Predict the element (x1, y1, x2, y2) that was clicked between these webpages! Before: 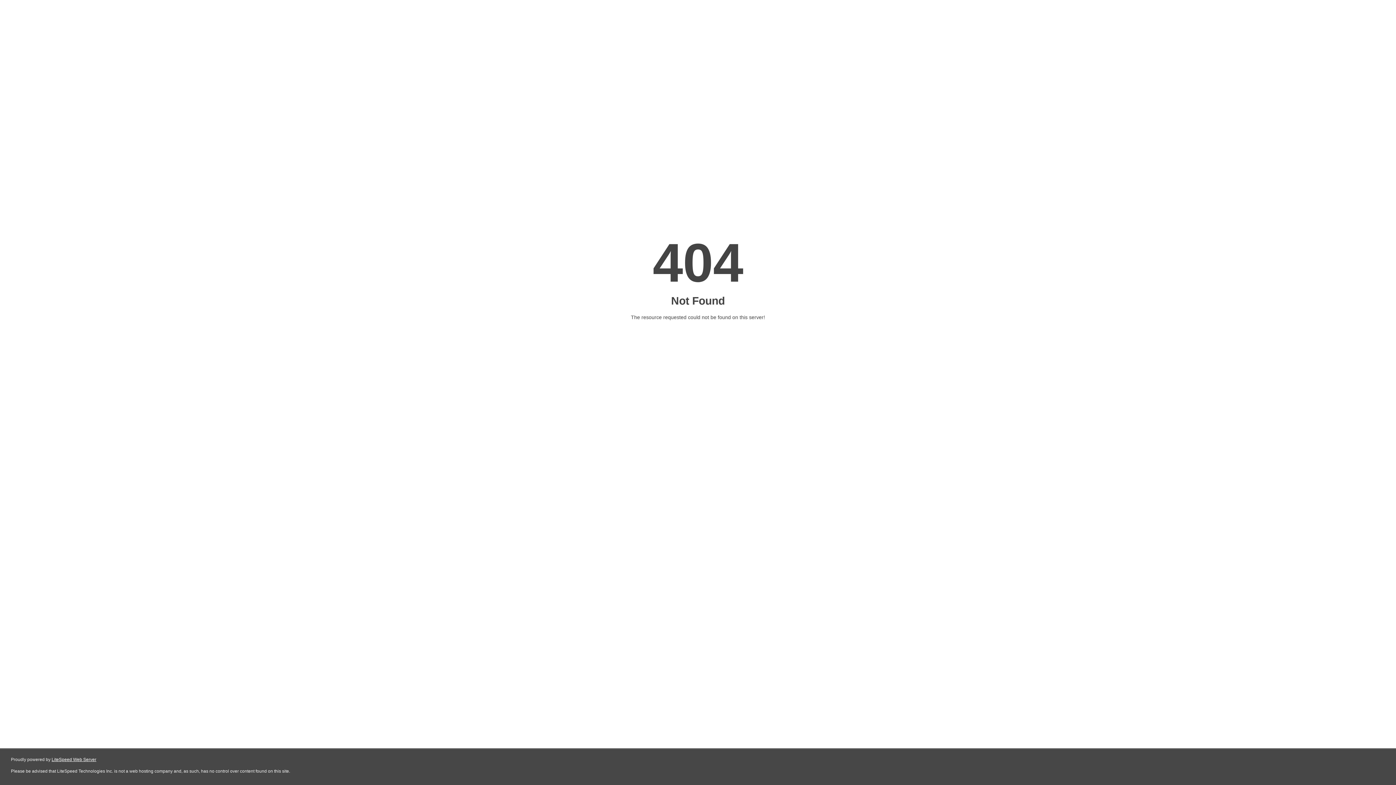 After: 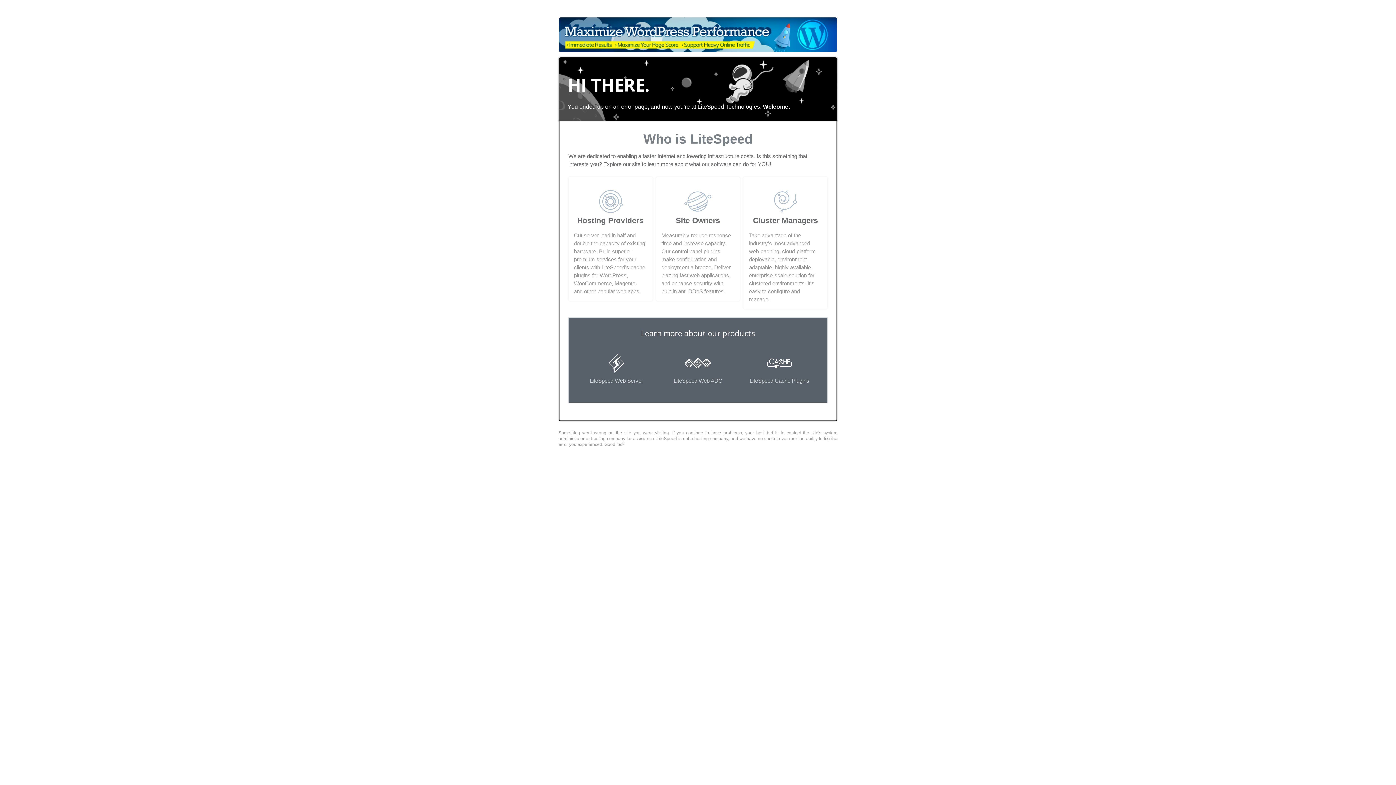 Action: bbox: (51, 757, 96, 762) label: LiteSpeed Web Server